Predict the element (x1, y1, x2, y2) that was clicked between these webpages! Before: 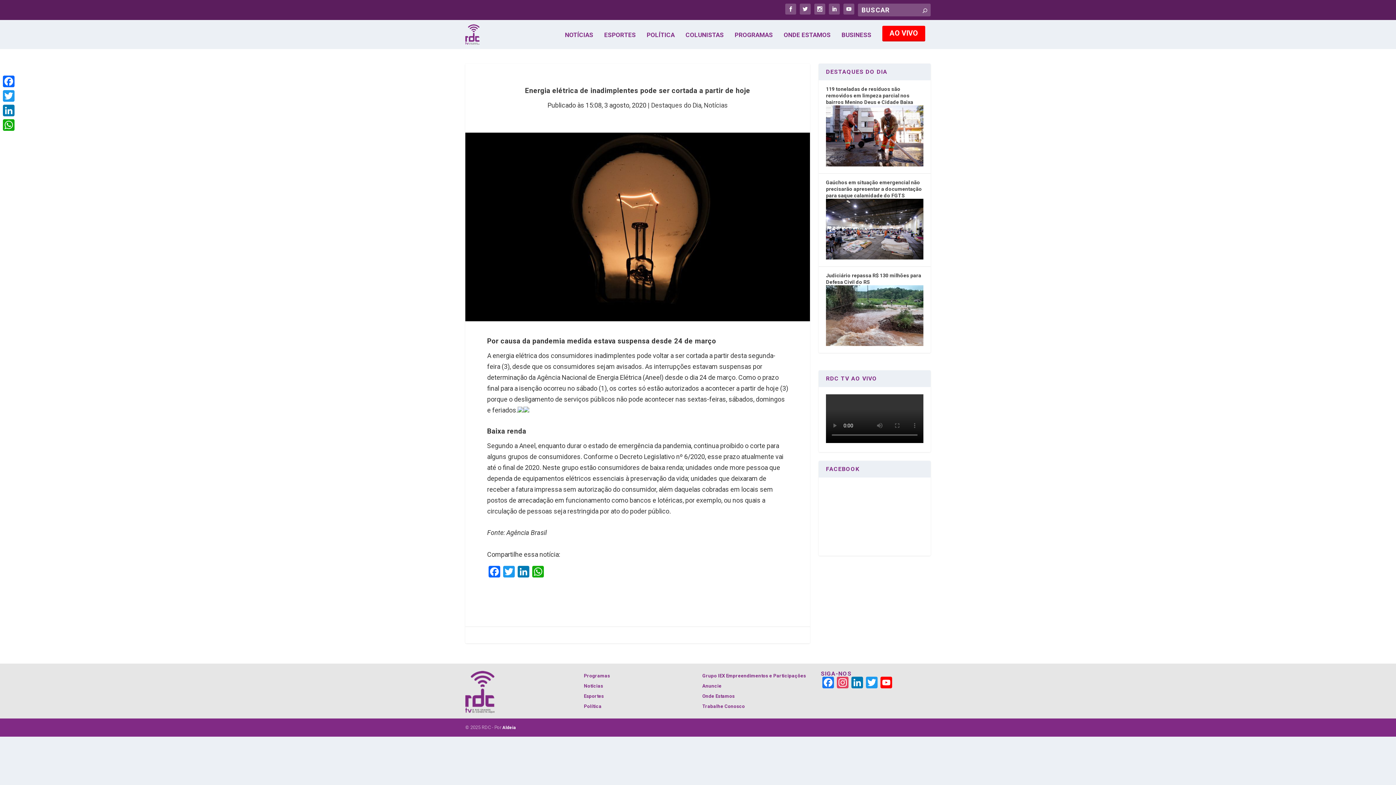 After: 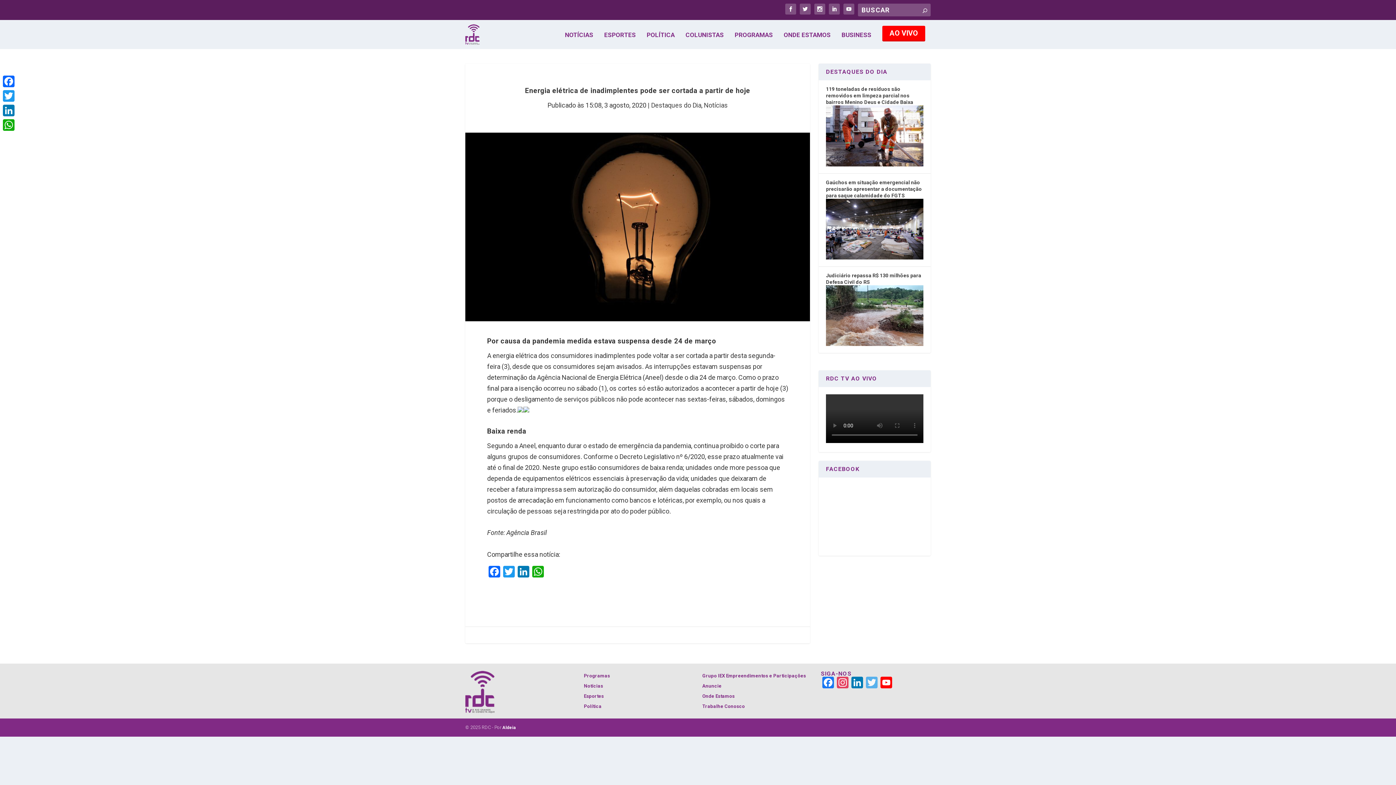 Action: bbox: (864, 677, 879, 690) label: Twitter